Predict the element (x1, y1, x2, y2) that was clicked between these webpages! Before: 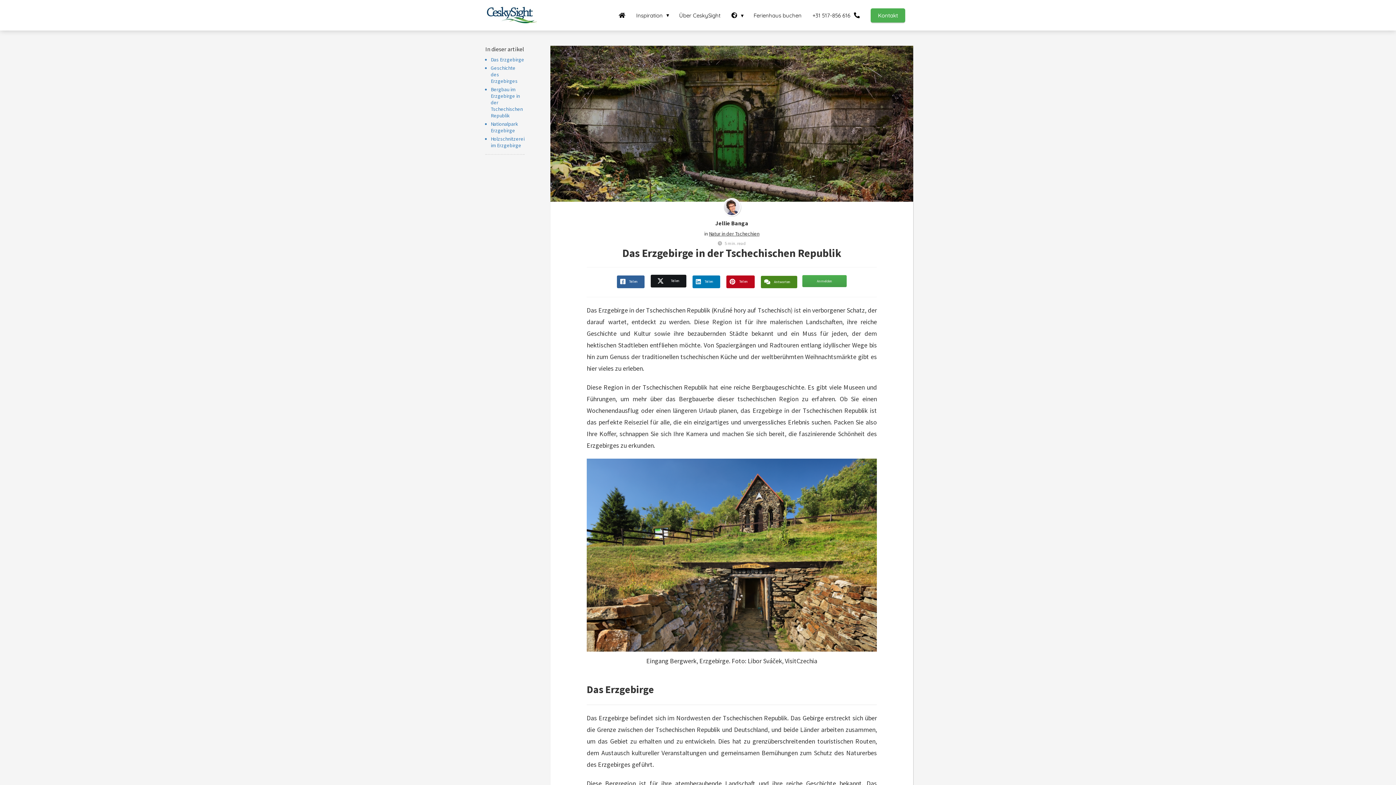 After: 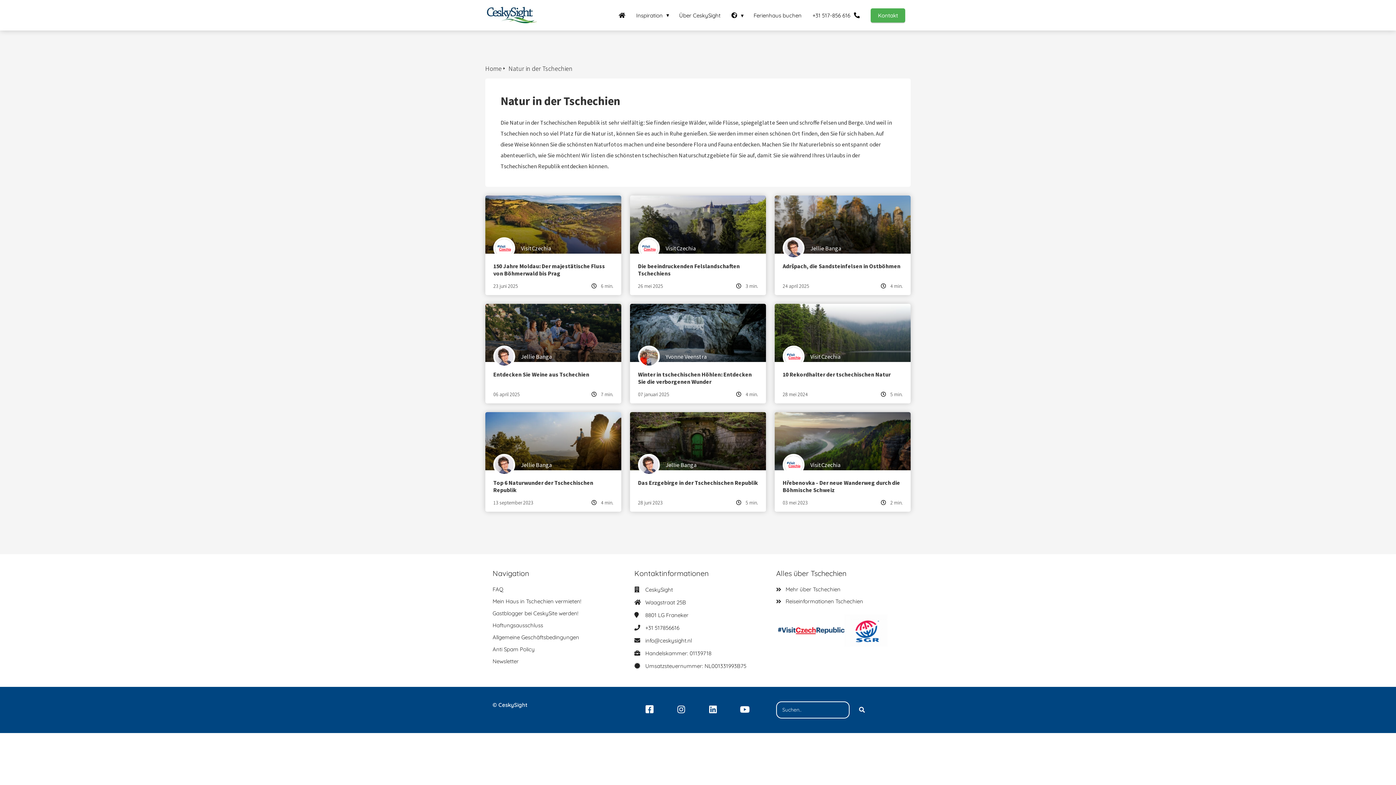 Action: label: Natur in der Tschechien bbox: (709, 230, 759, 237)